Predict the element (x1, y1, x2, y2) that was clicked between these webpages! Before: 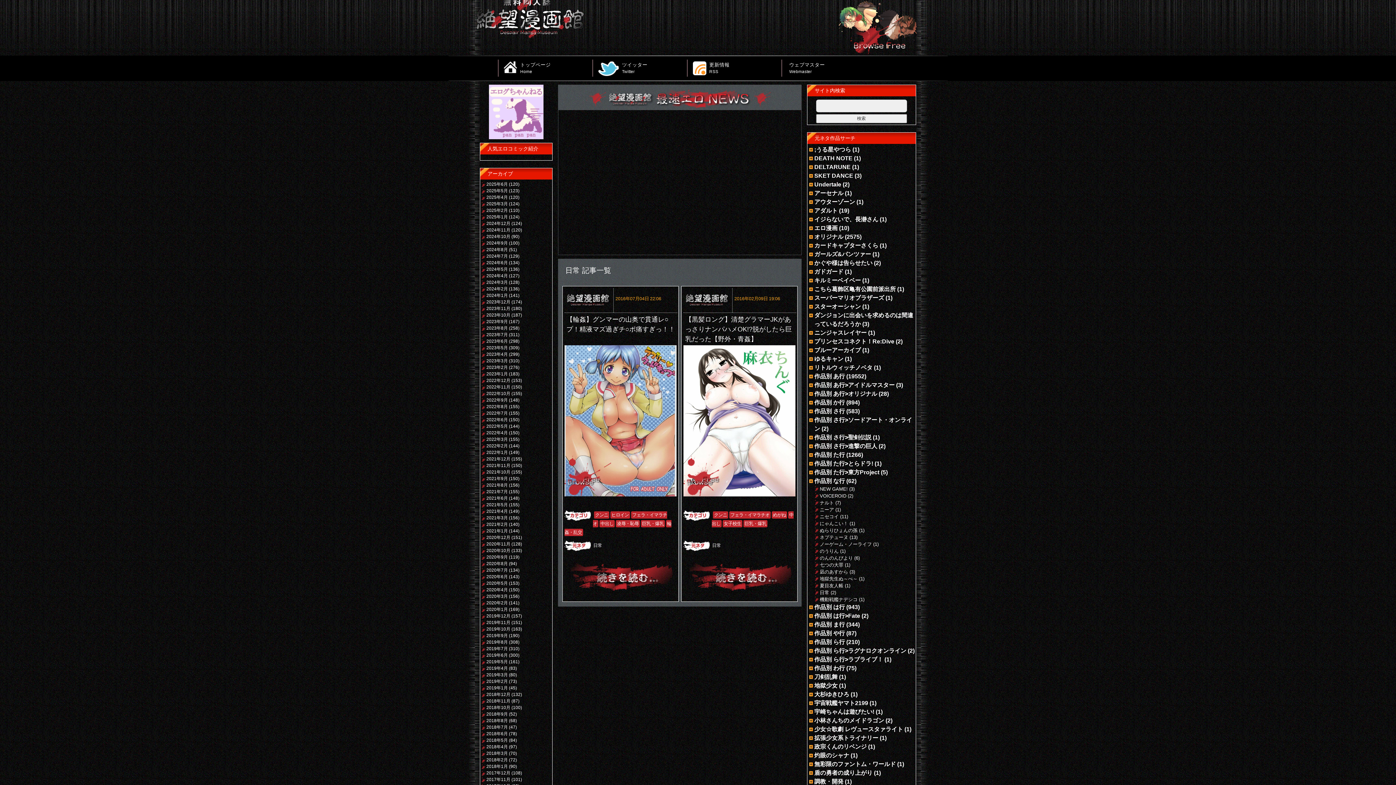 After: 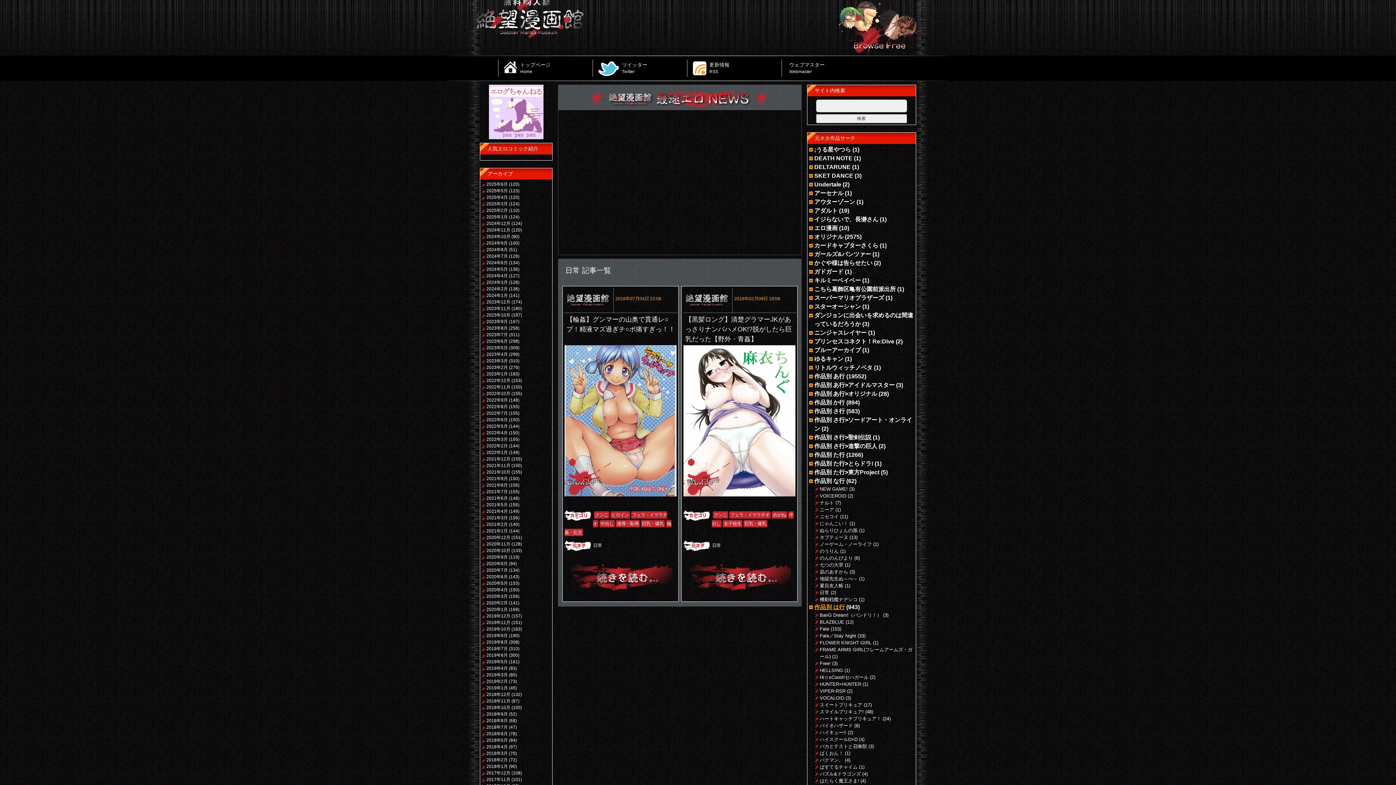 Action: label: 作品別 は行 bbox: (814, 604, 845, 610)